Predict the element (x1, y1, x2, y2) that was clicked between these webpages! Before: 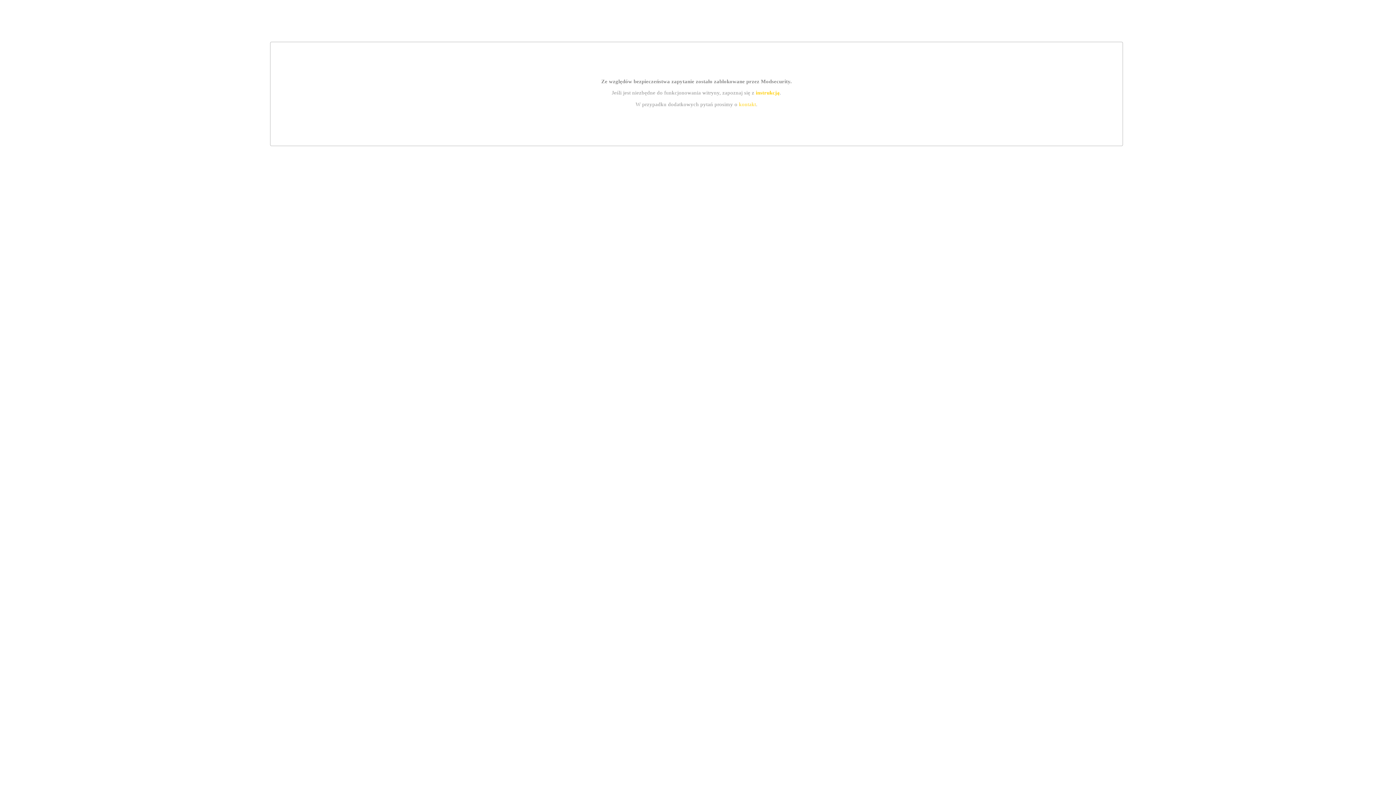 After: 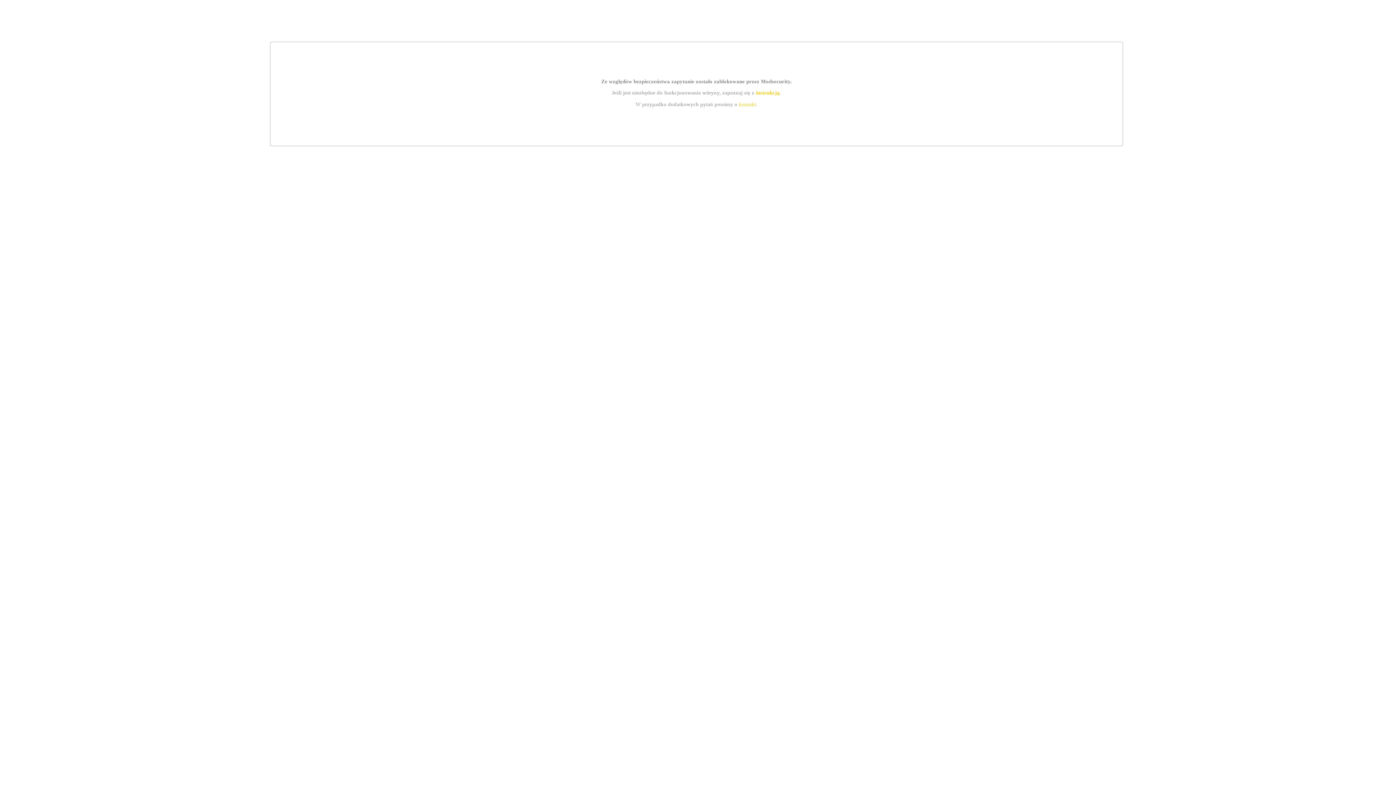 Action: label: kontakt bbox: (739, 101, 756, 107)